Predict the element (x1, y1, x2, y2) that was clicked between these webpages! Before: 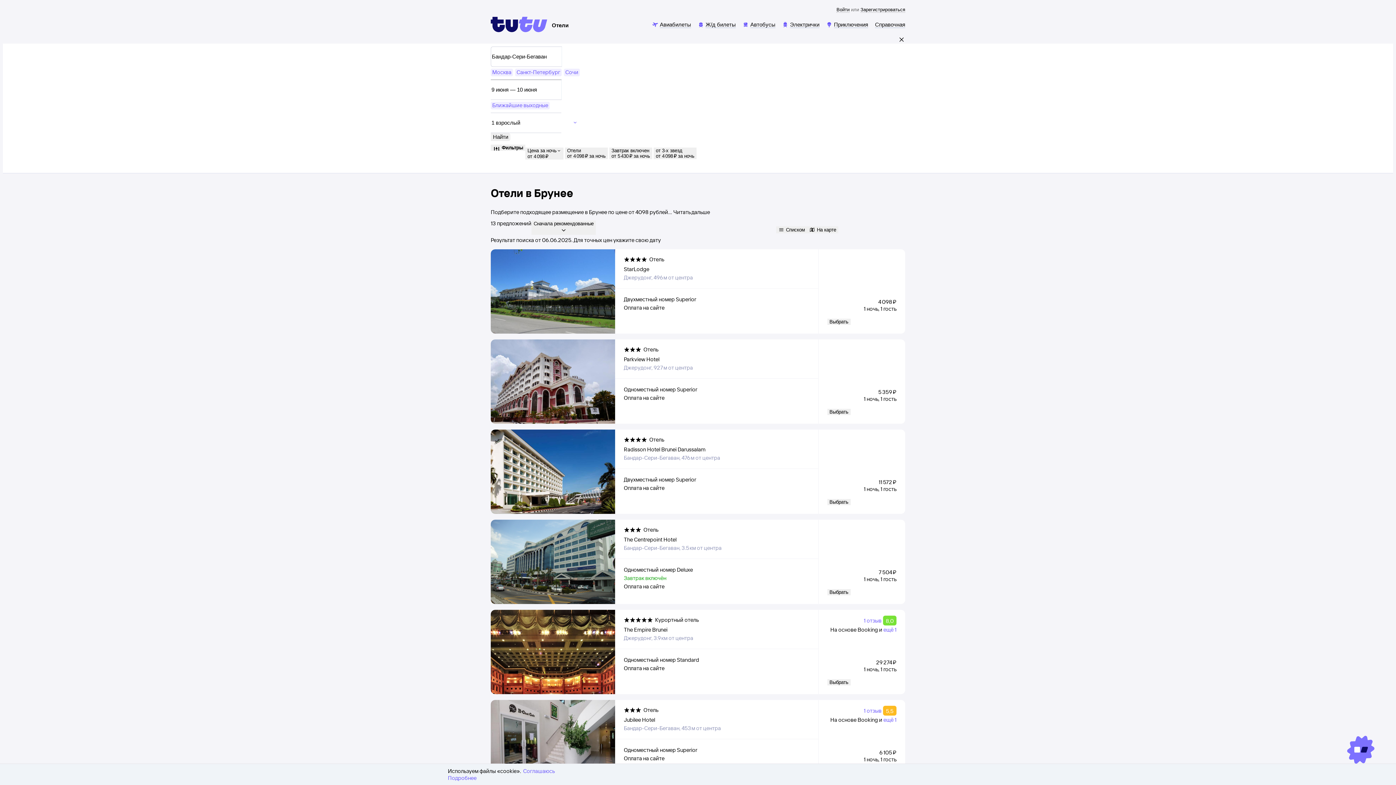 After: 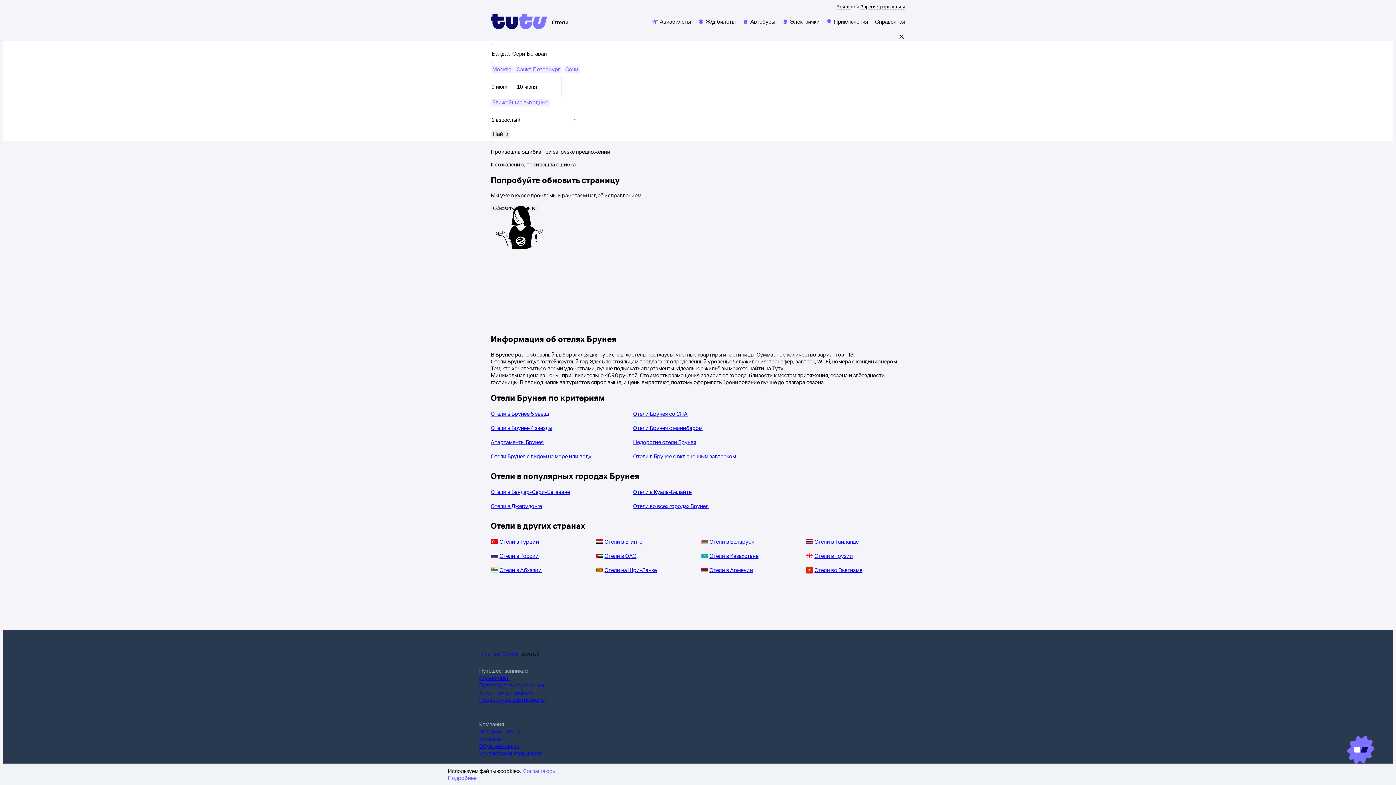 Action: bbox: (653, 147, 696, 159) label: от 3-х звезд